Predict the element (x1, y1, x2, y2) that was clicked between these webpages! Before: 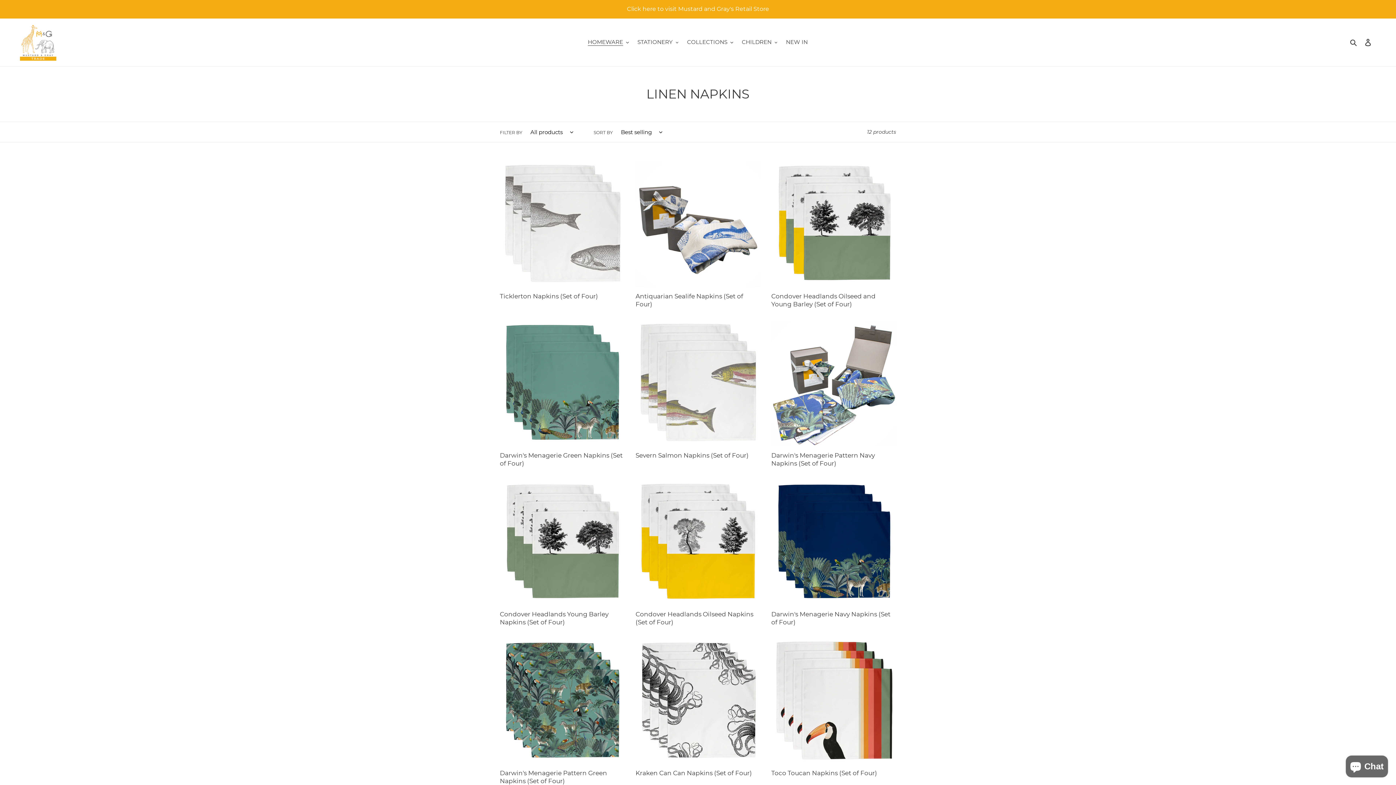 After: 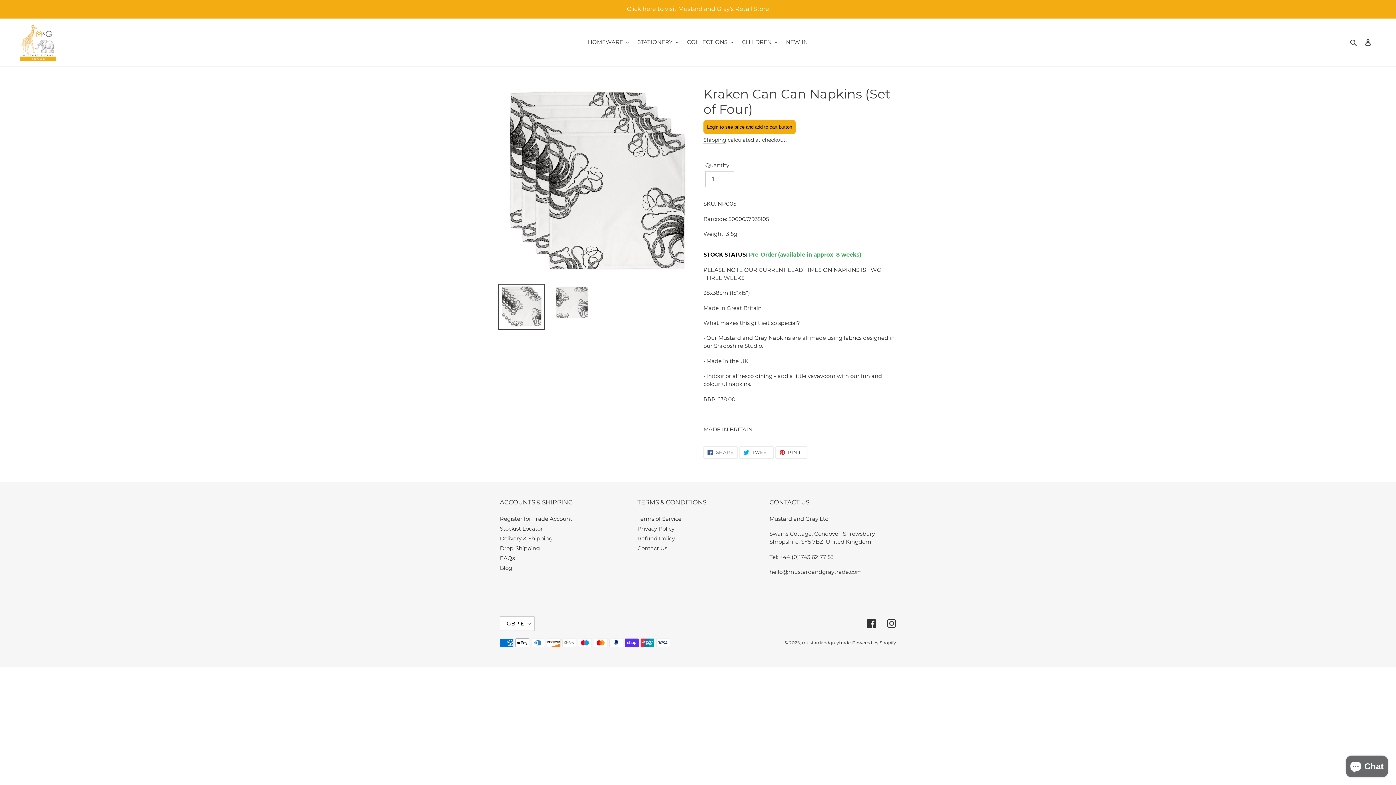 Action: label: Kraken Can Can Napkins (Set of Four) bbox: (635, 639, 760, 777)